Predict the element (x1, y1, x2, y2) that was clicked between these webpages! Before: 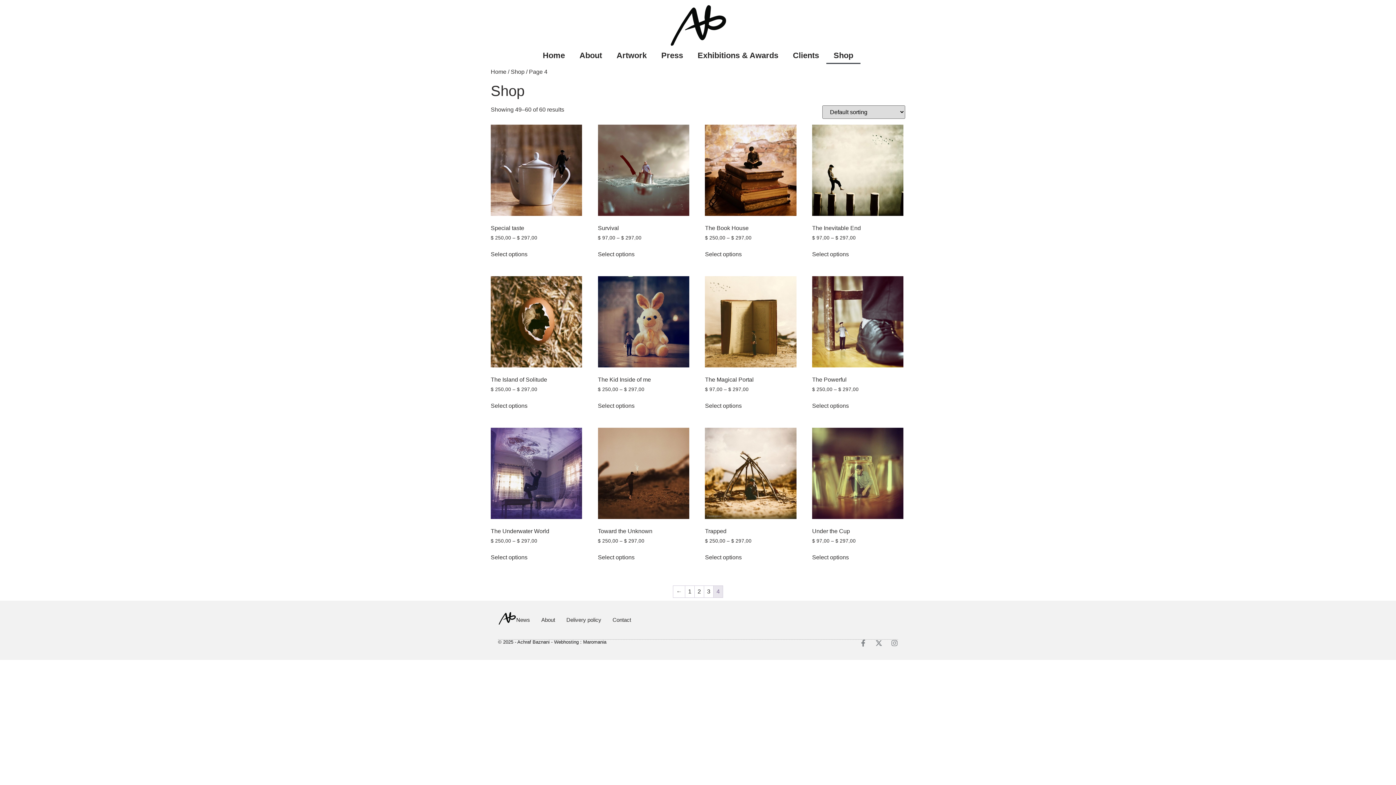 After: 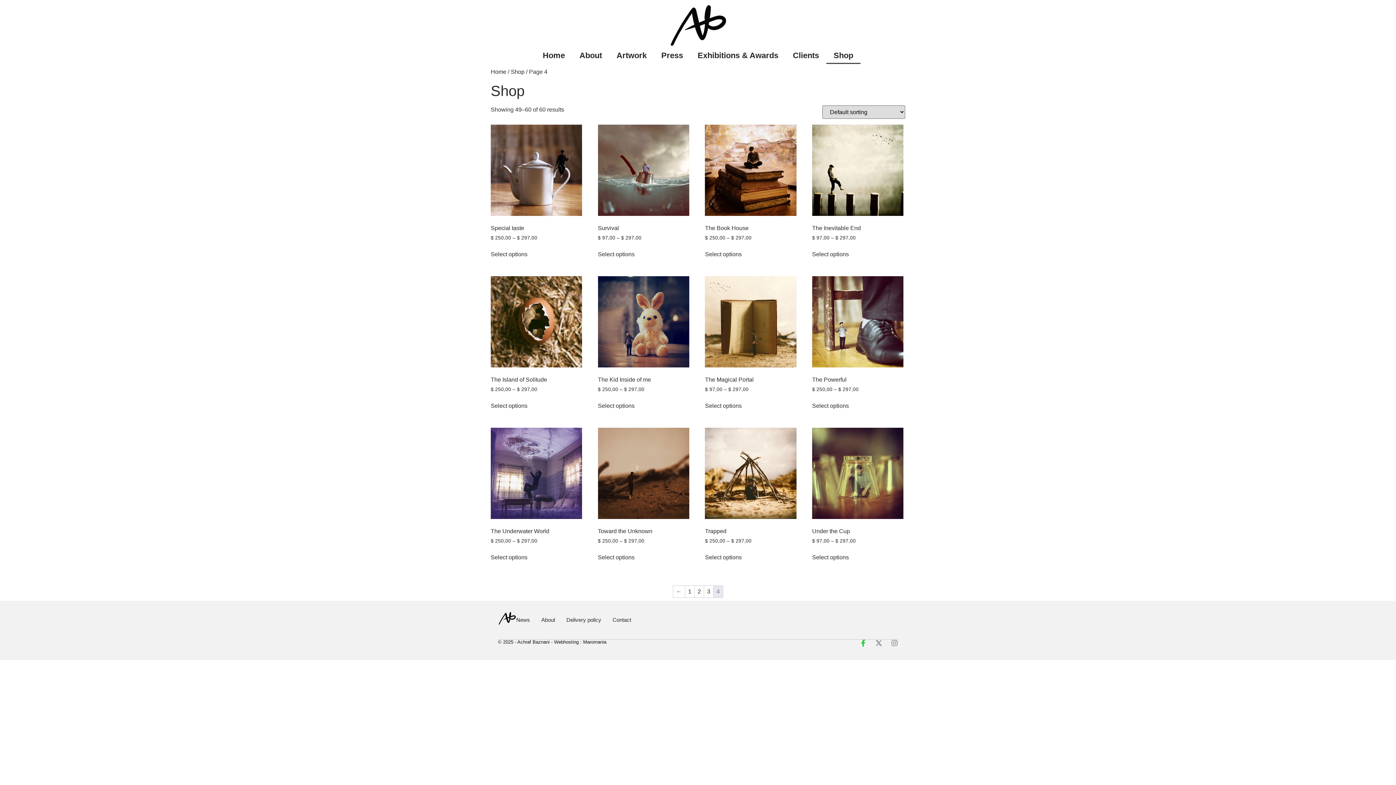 Action: label: Facebook-f bbox: (860, 640, 866, 646)